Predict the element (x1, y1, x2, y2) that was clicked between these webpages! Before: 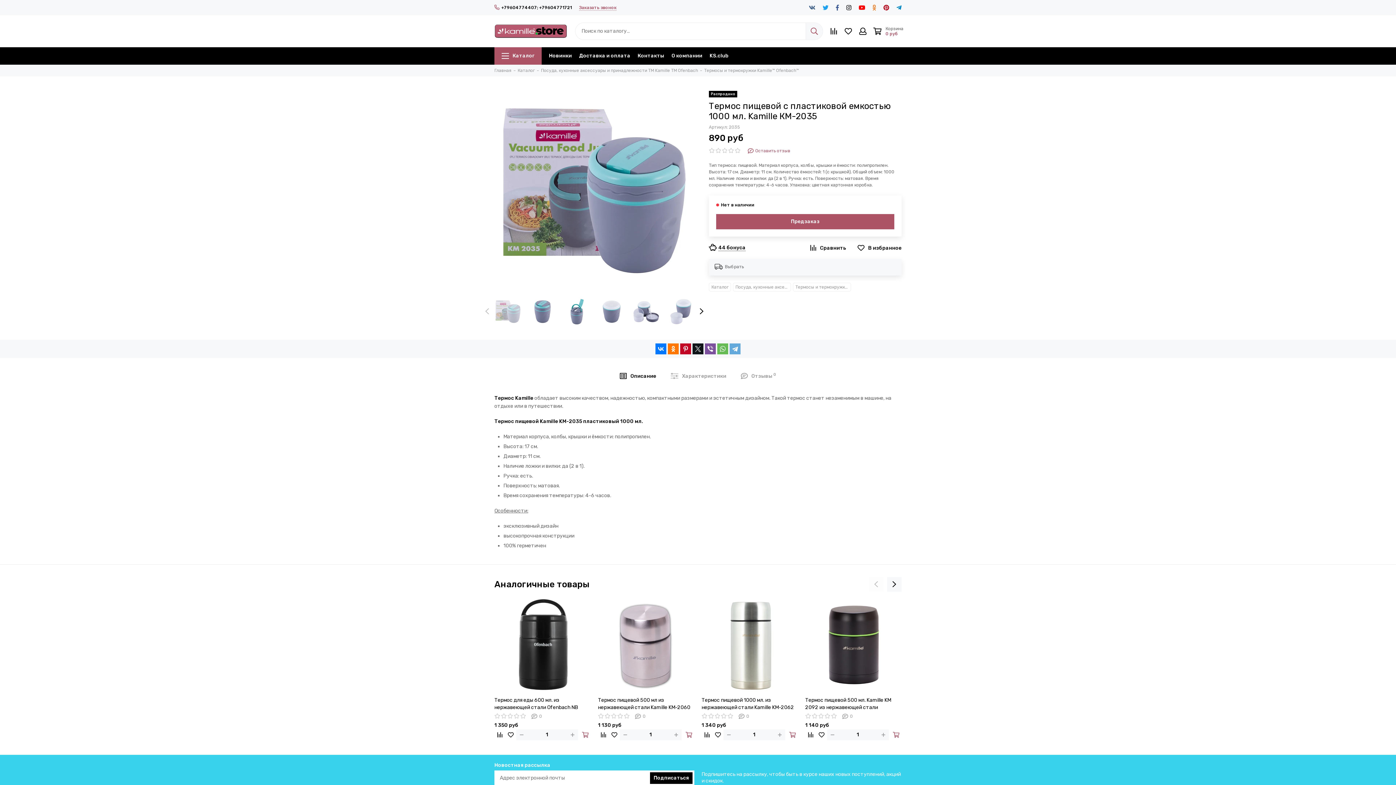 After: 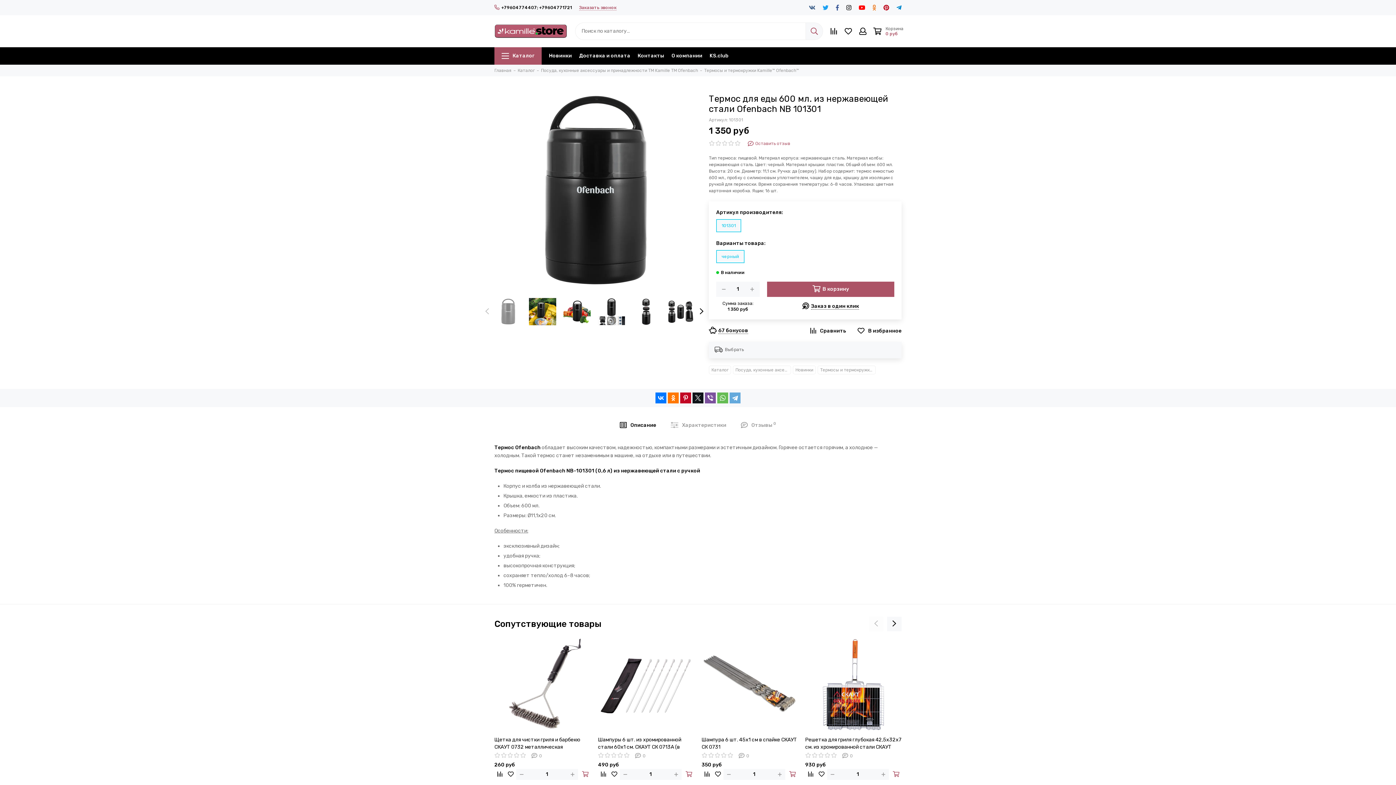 Action: bbox: (494, 597, 590, 693)